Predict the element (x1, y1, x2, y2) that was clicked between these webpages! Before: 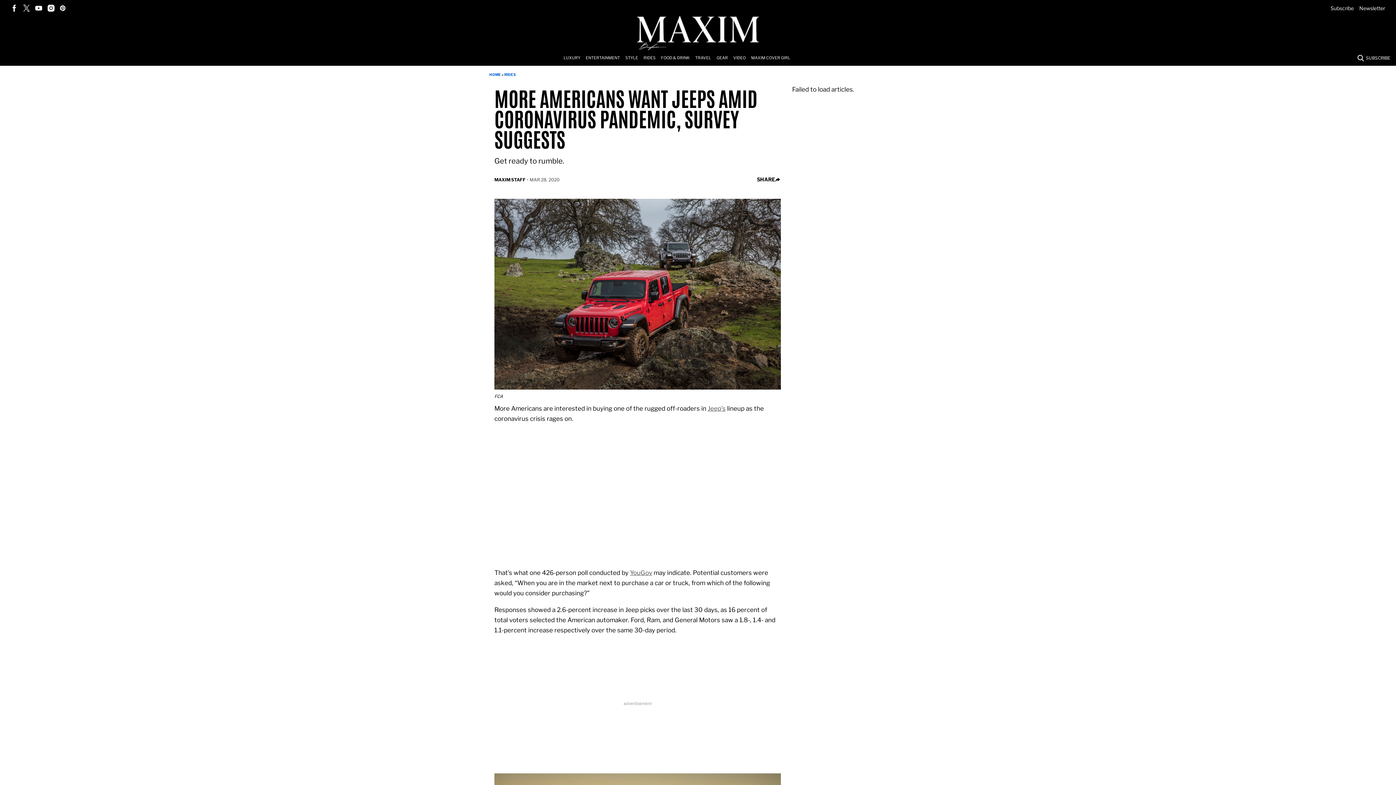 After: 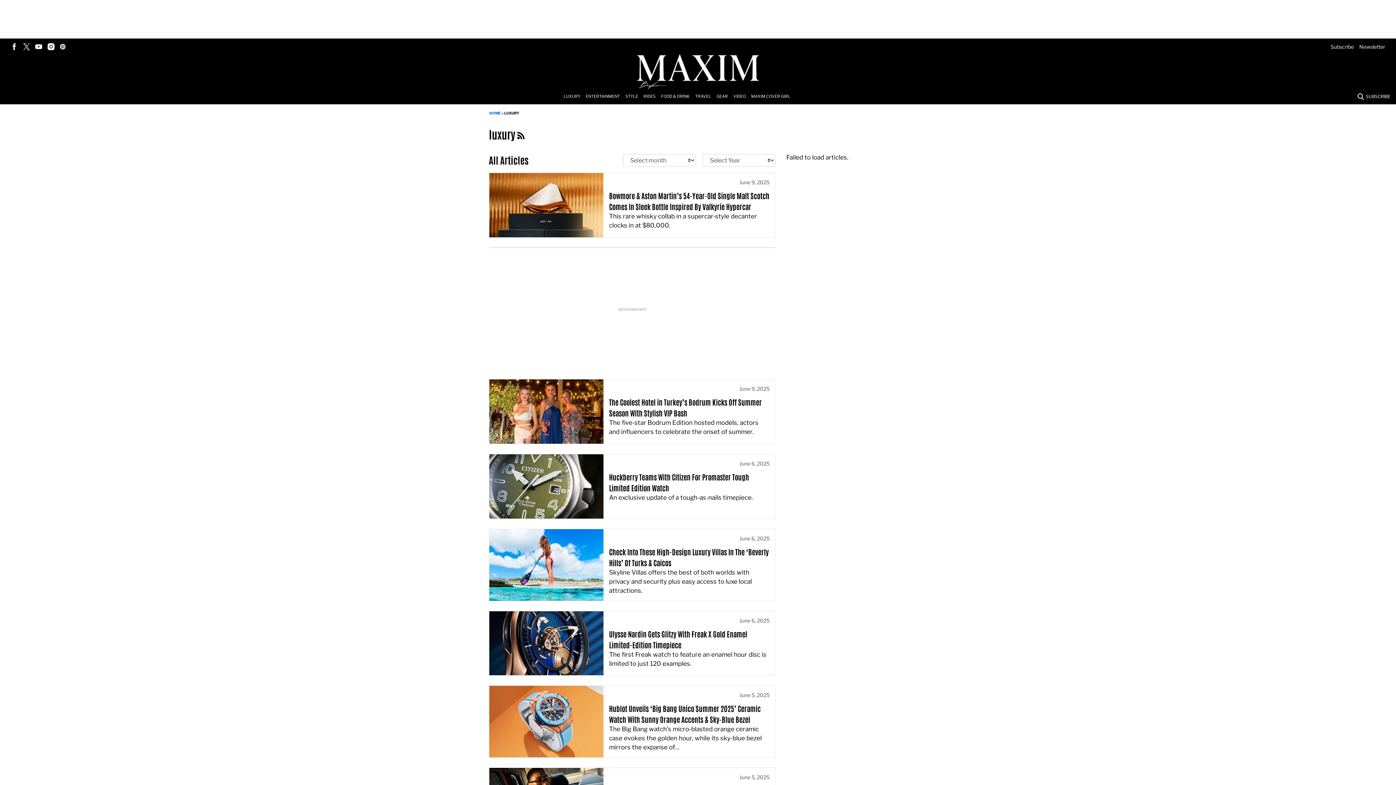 Action: label: Browse Luxury bbox: (563, 50, 585, 65)